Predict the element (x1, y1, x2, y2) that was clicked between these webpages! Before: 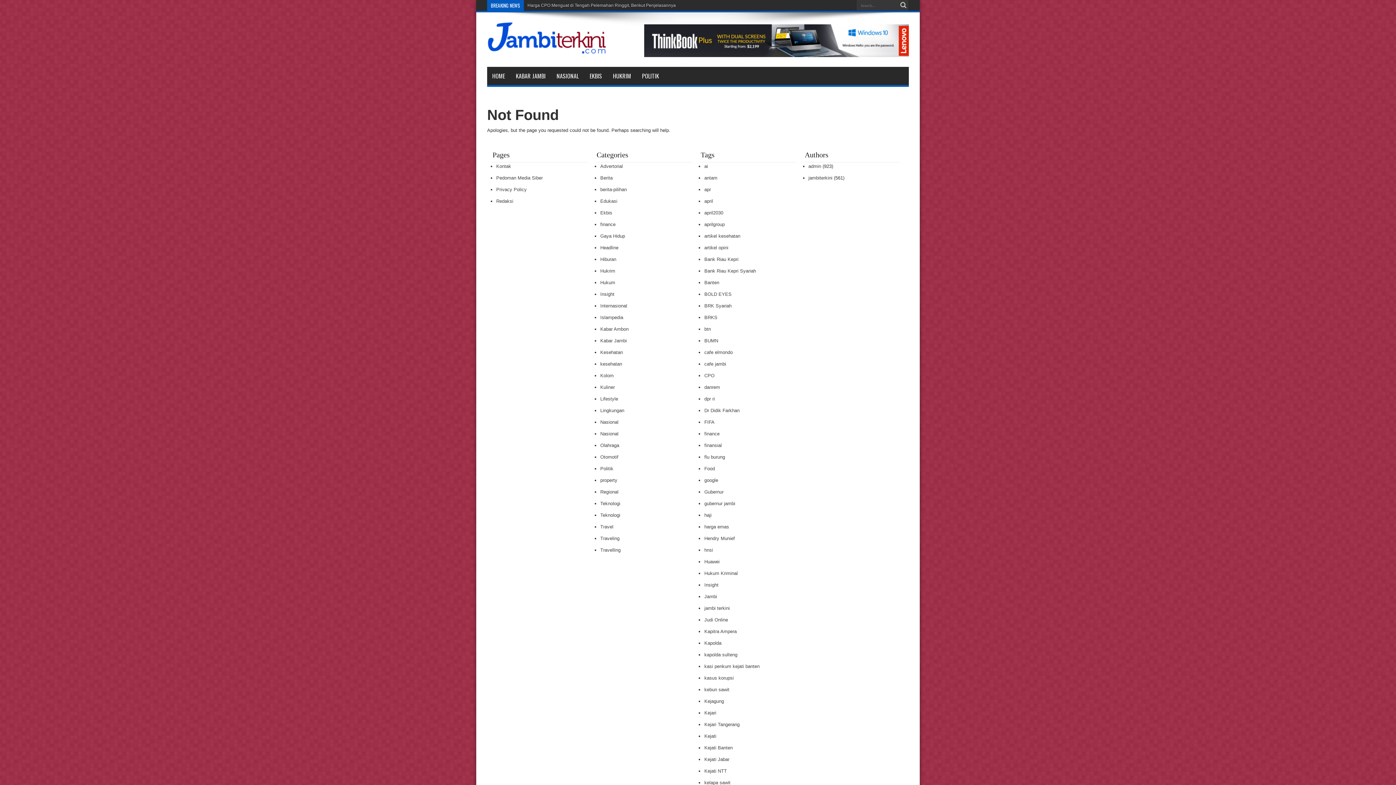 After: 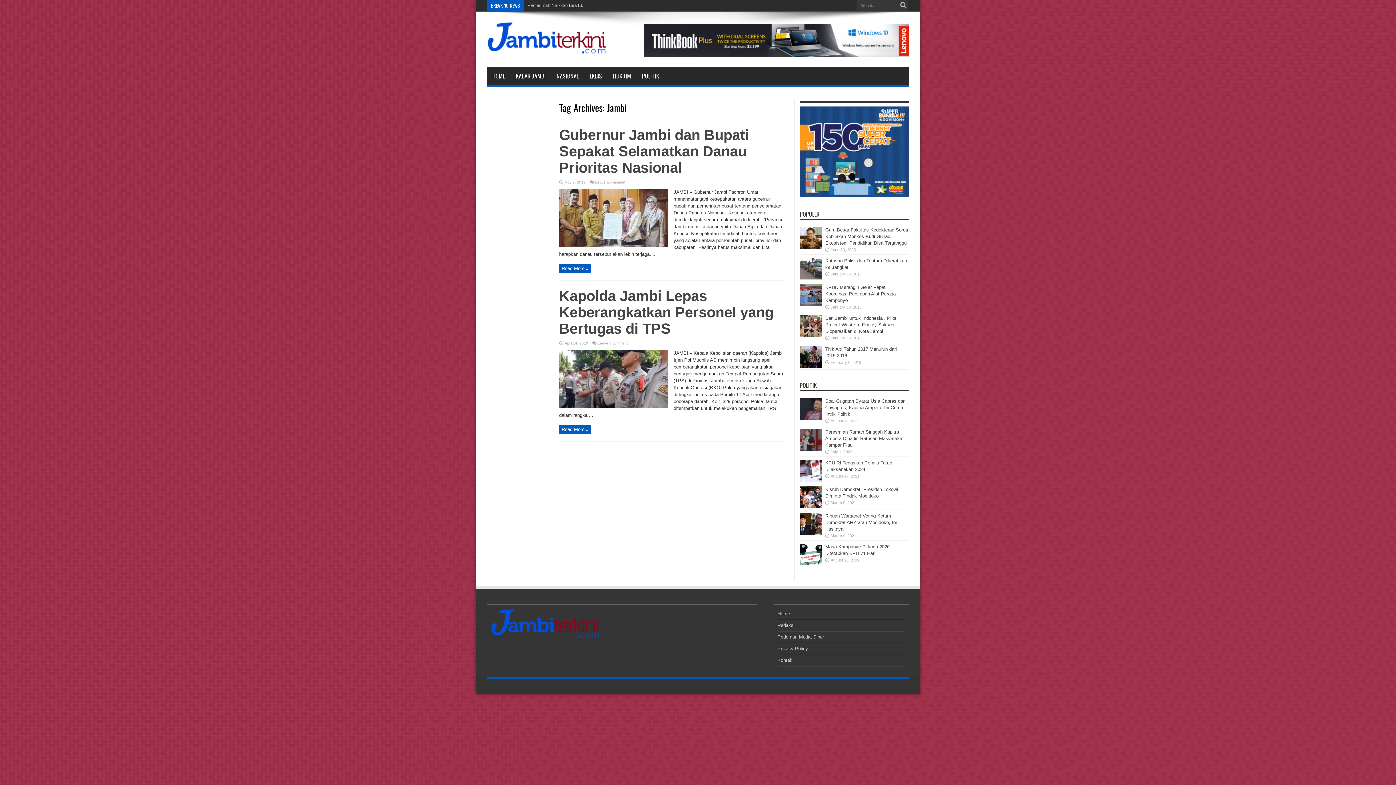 Action: label: Jambi bbox: (704, 592, 717, 601)